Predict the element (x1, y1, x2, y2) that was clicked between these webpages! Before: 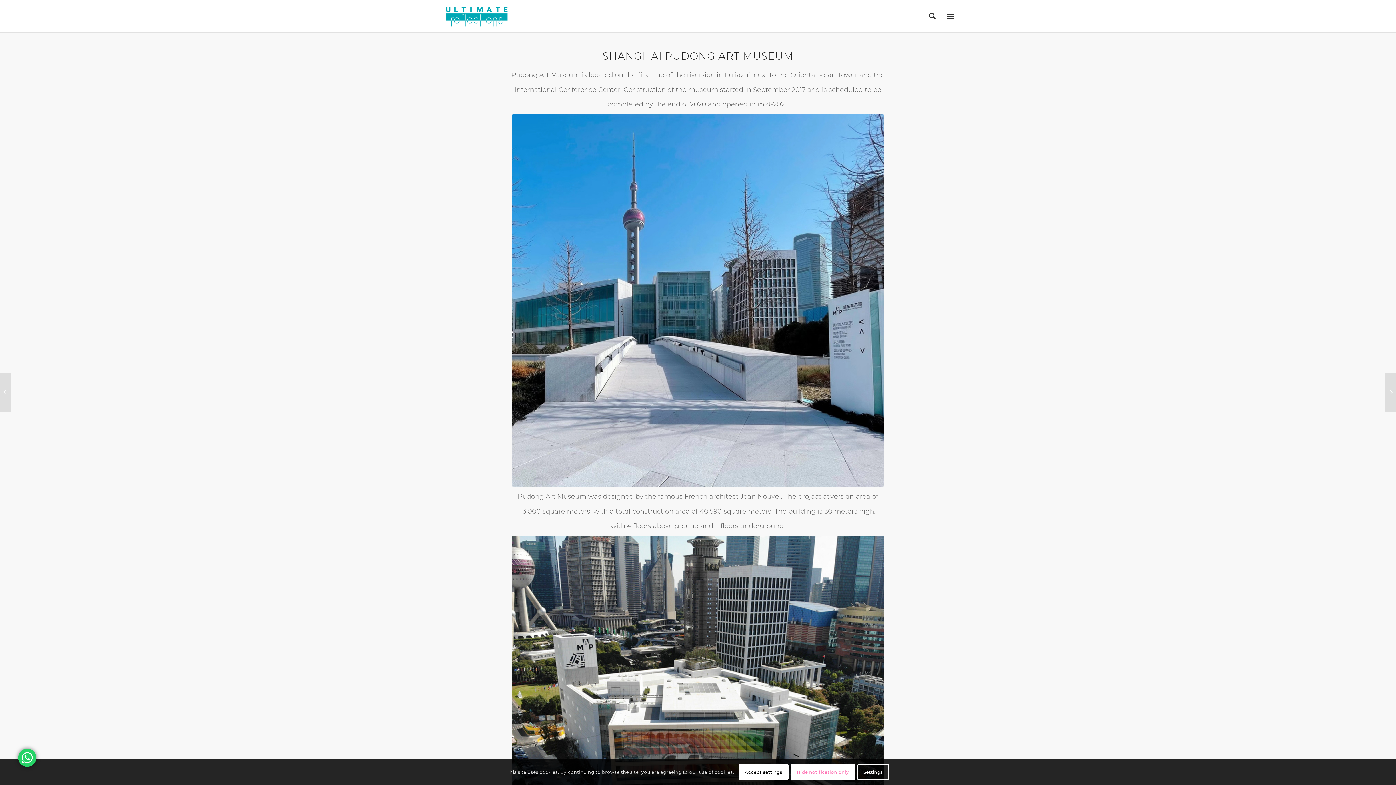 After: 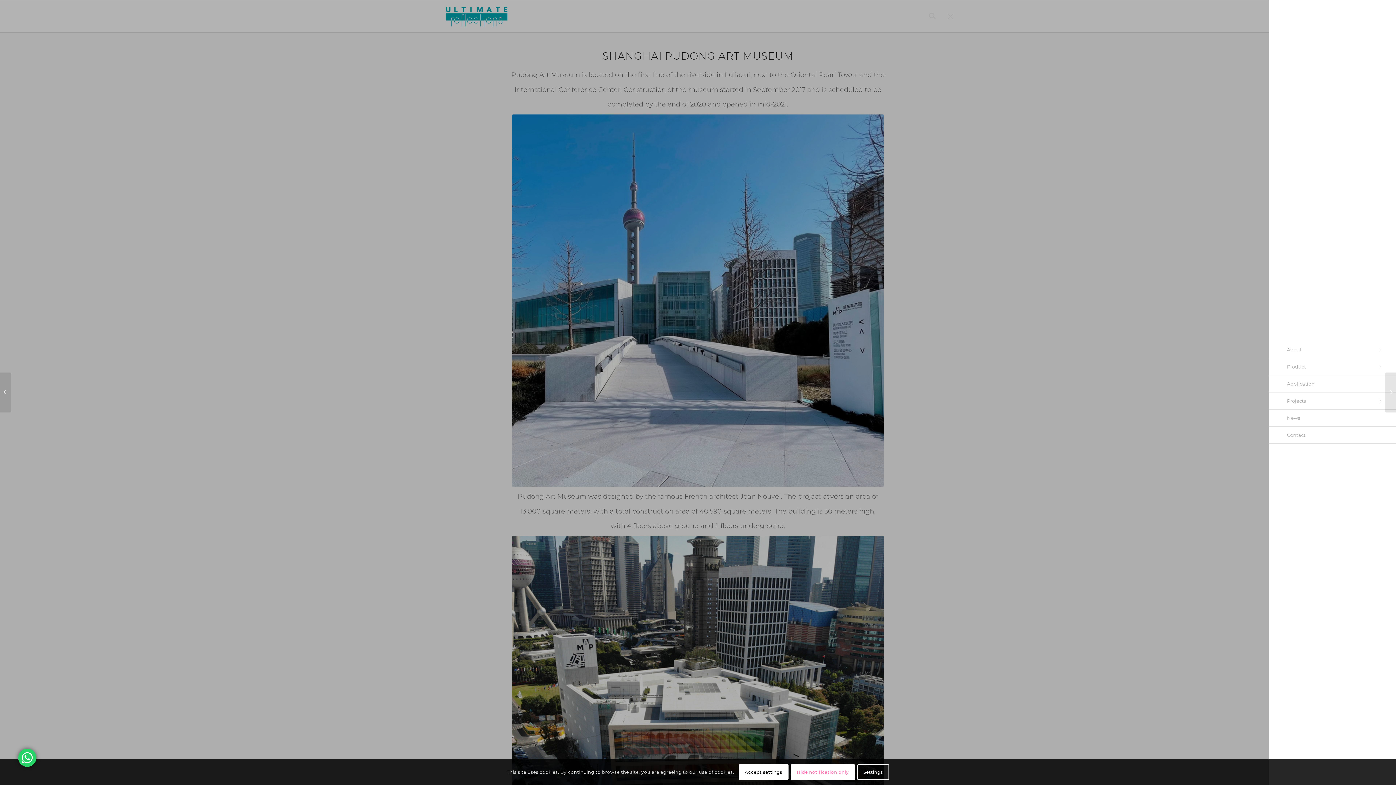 Action: bbox: (946, 6, 954, 25) label: Menu